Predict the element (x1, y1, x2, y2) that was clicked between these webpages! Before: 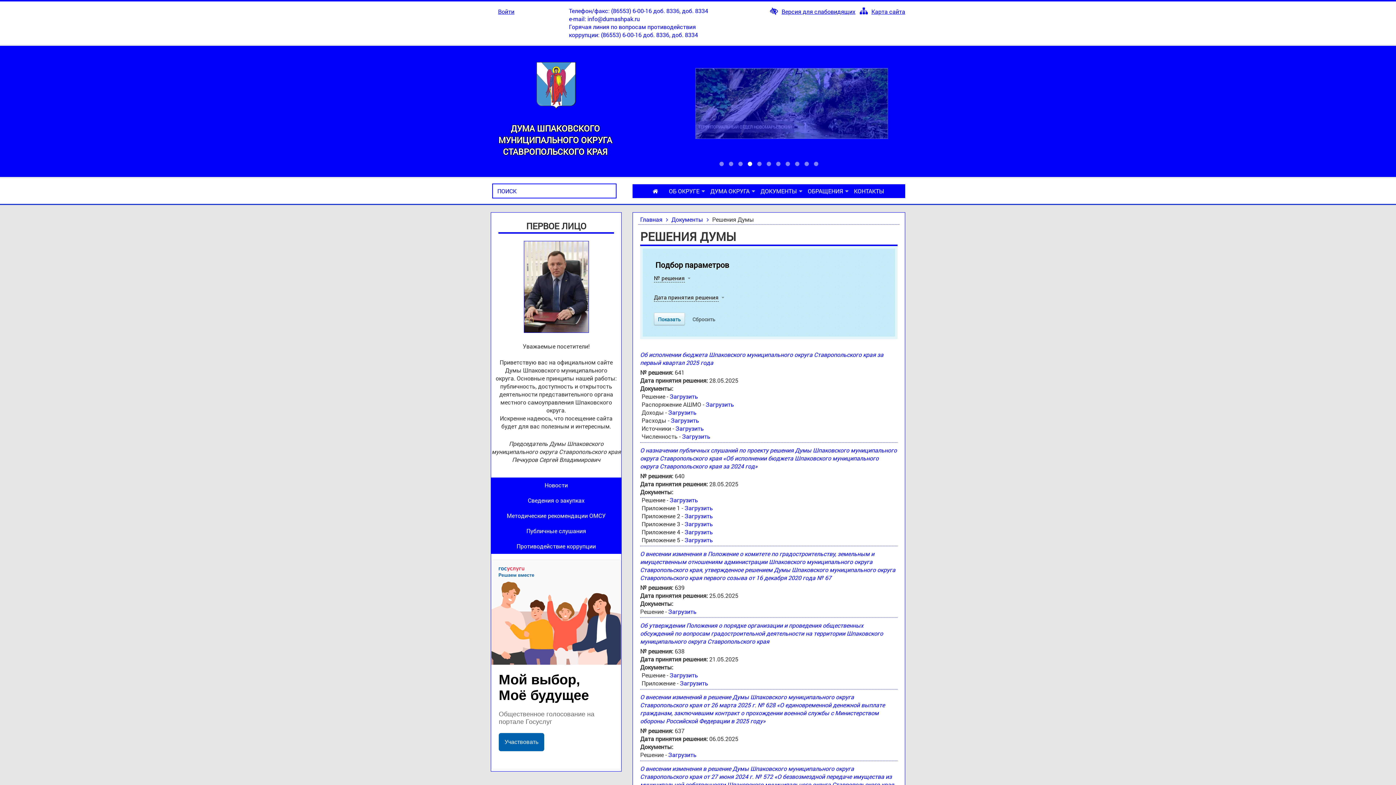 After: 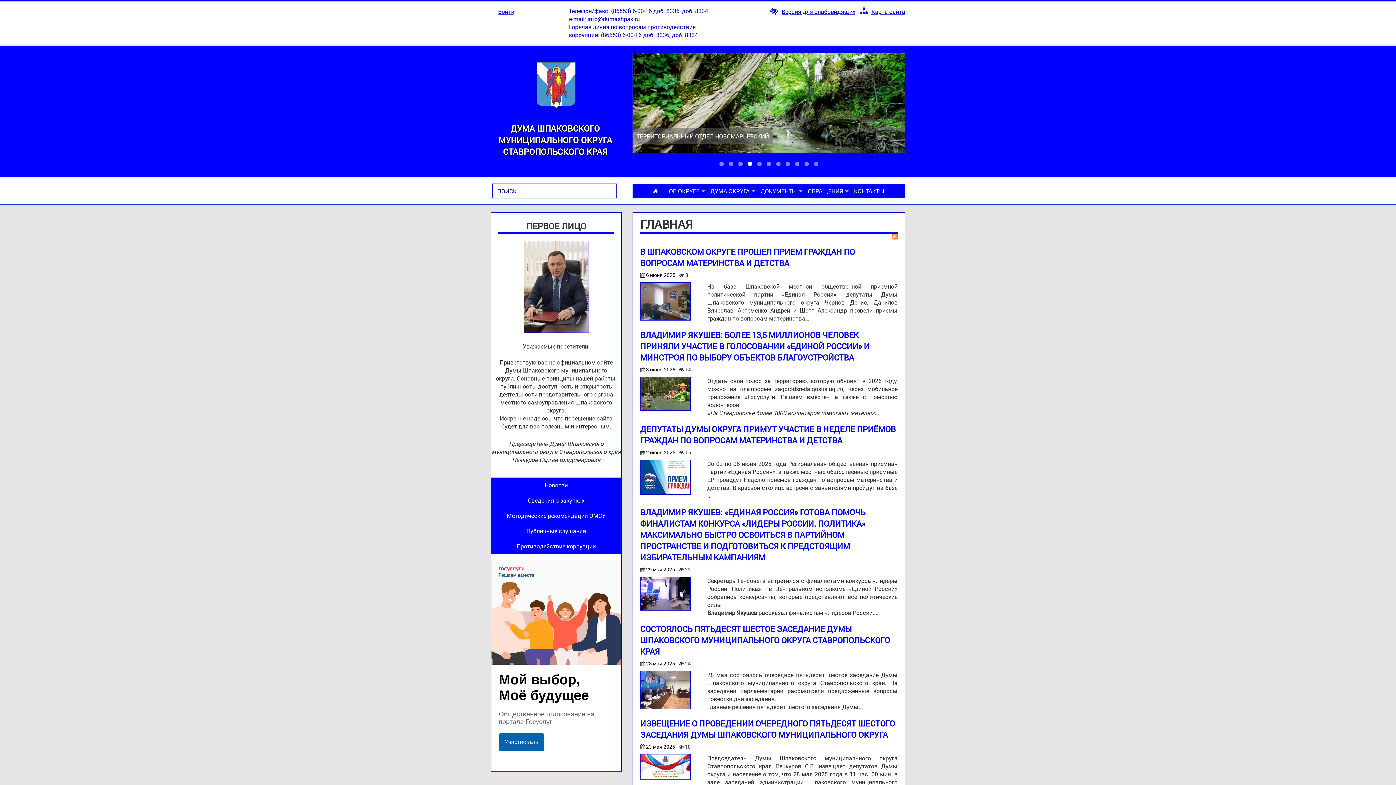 Action: bbox: (531, 74, 581, 82)